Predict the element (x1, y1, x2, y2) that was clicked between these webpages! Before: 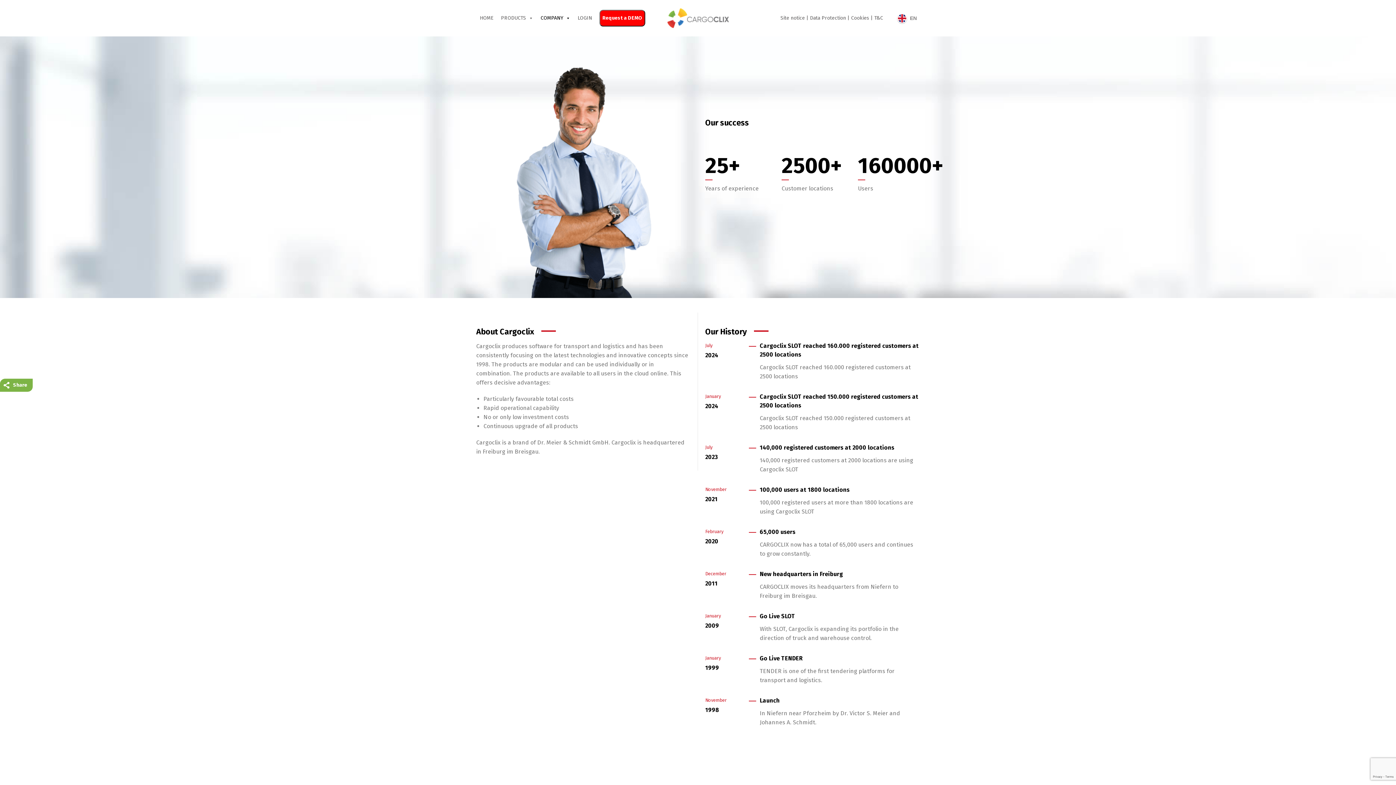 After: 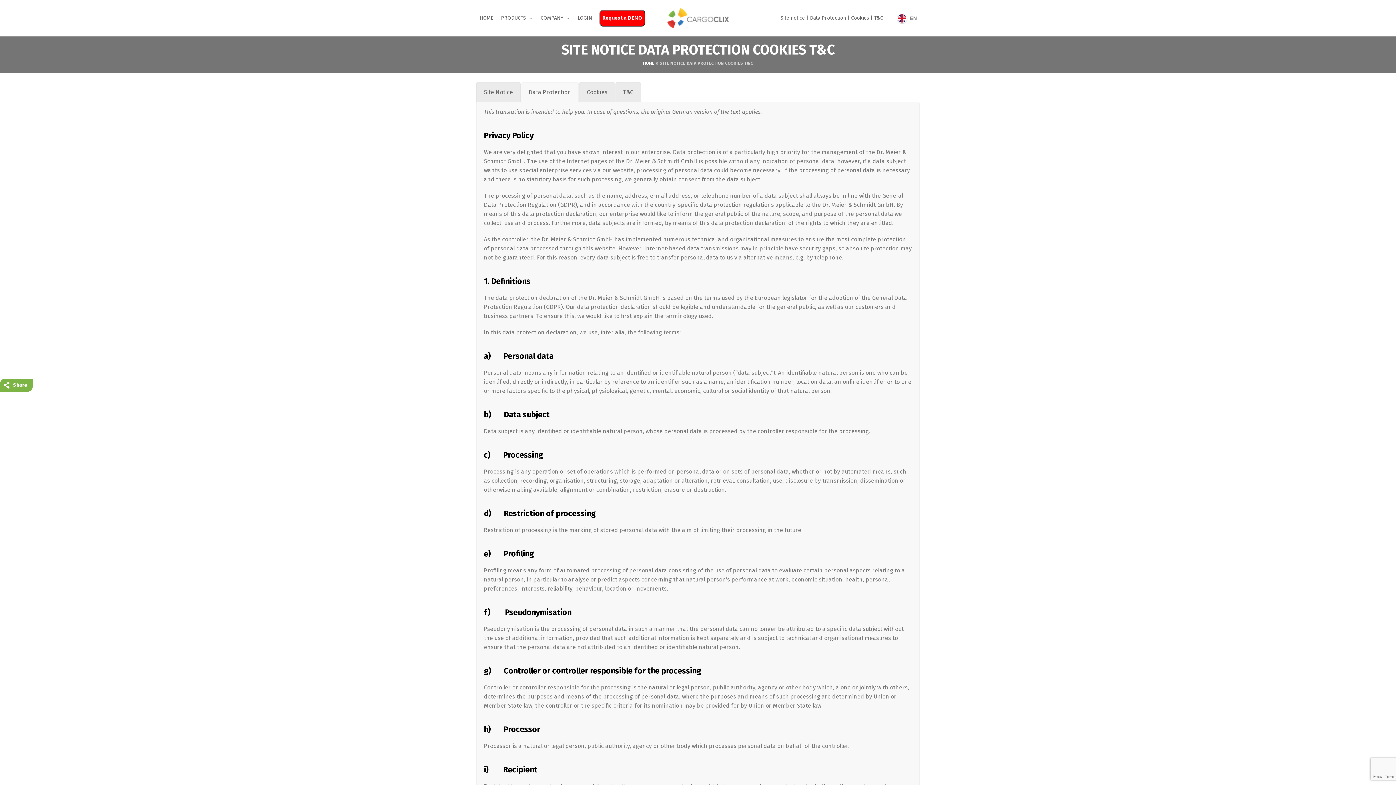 Action: bbox: (809, 0, 850, 36) label: Data Protection |